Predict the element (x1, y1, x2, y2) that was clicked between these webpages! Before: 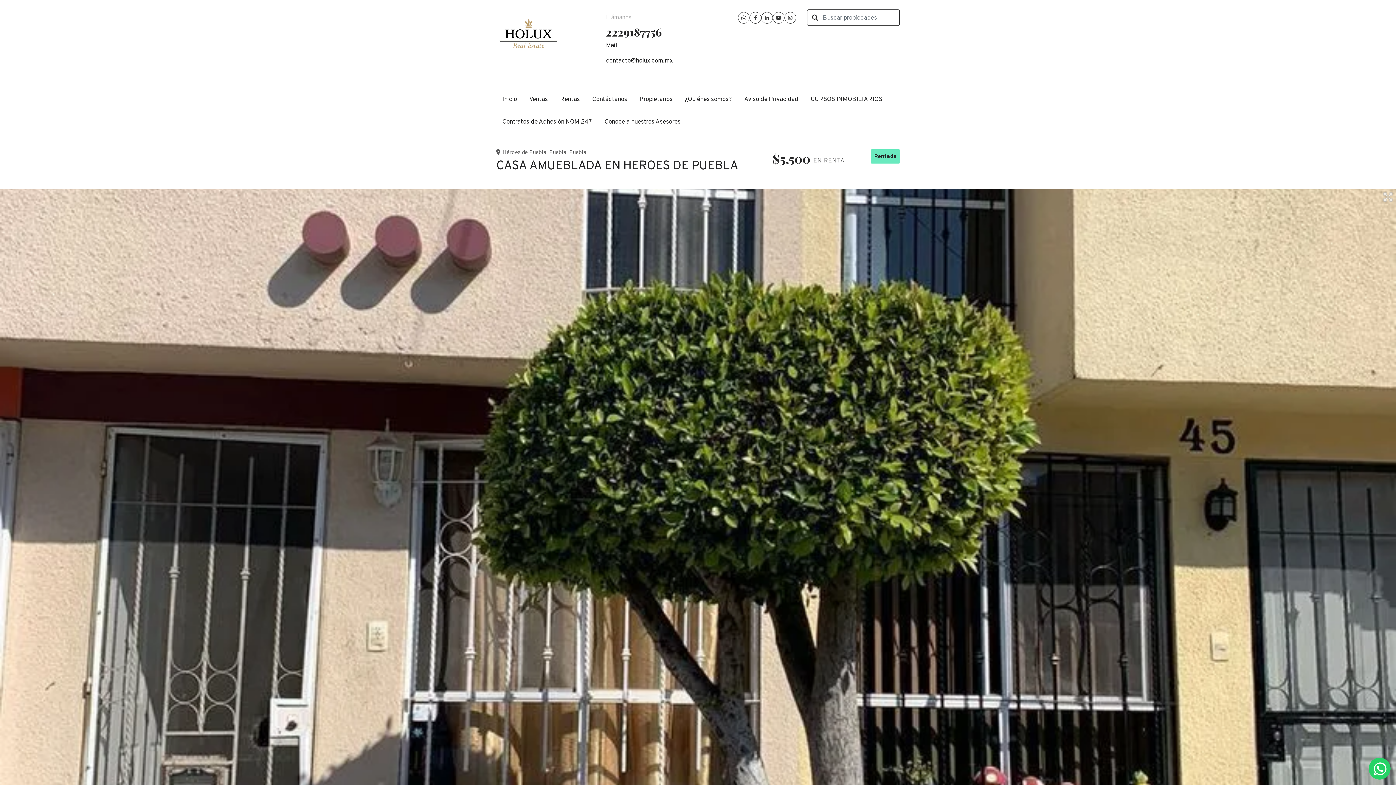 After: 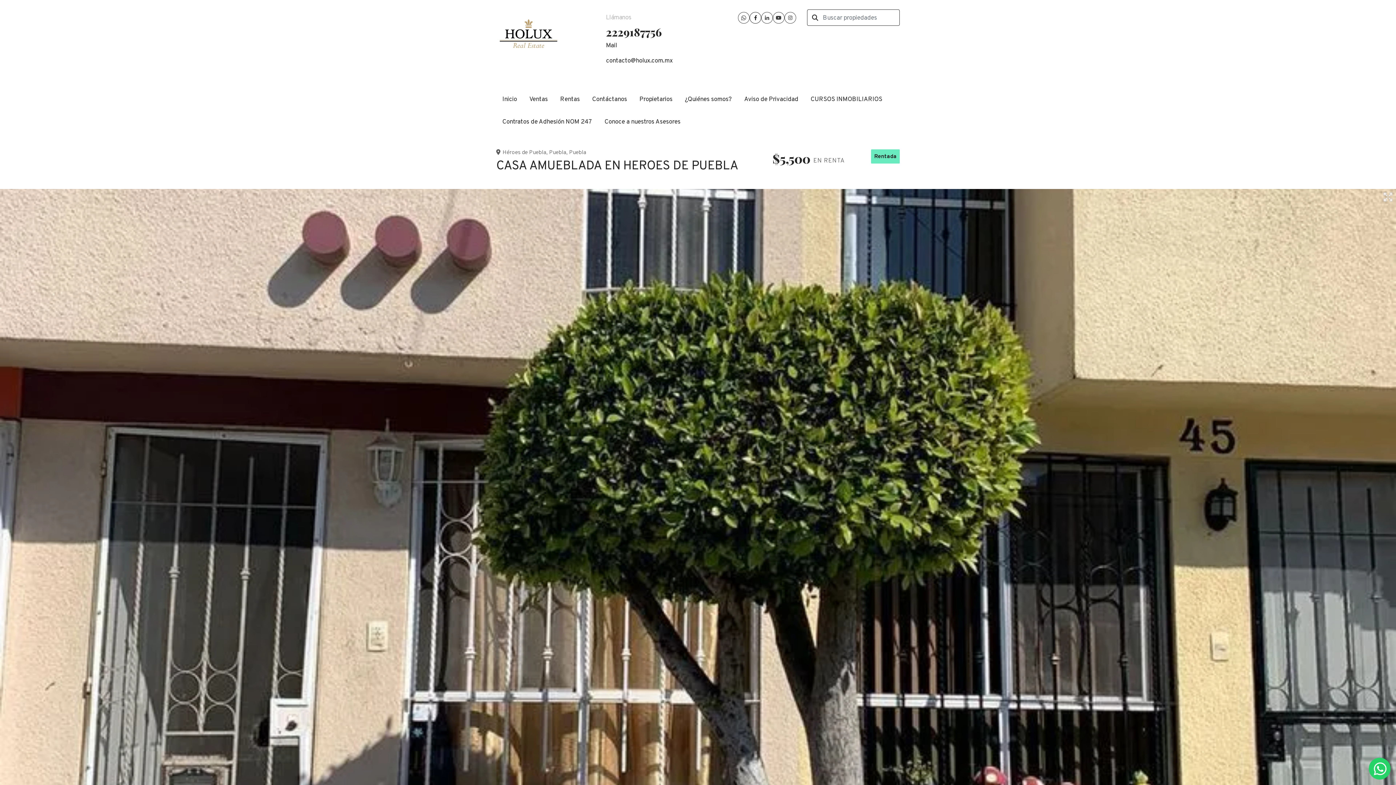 Action: bbox: (749, 12, 761, 23)